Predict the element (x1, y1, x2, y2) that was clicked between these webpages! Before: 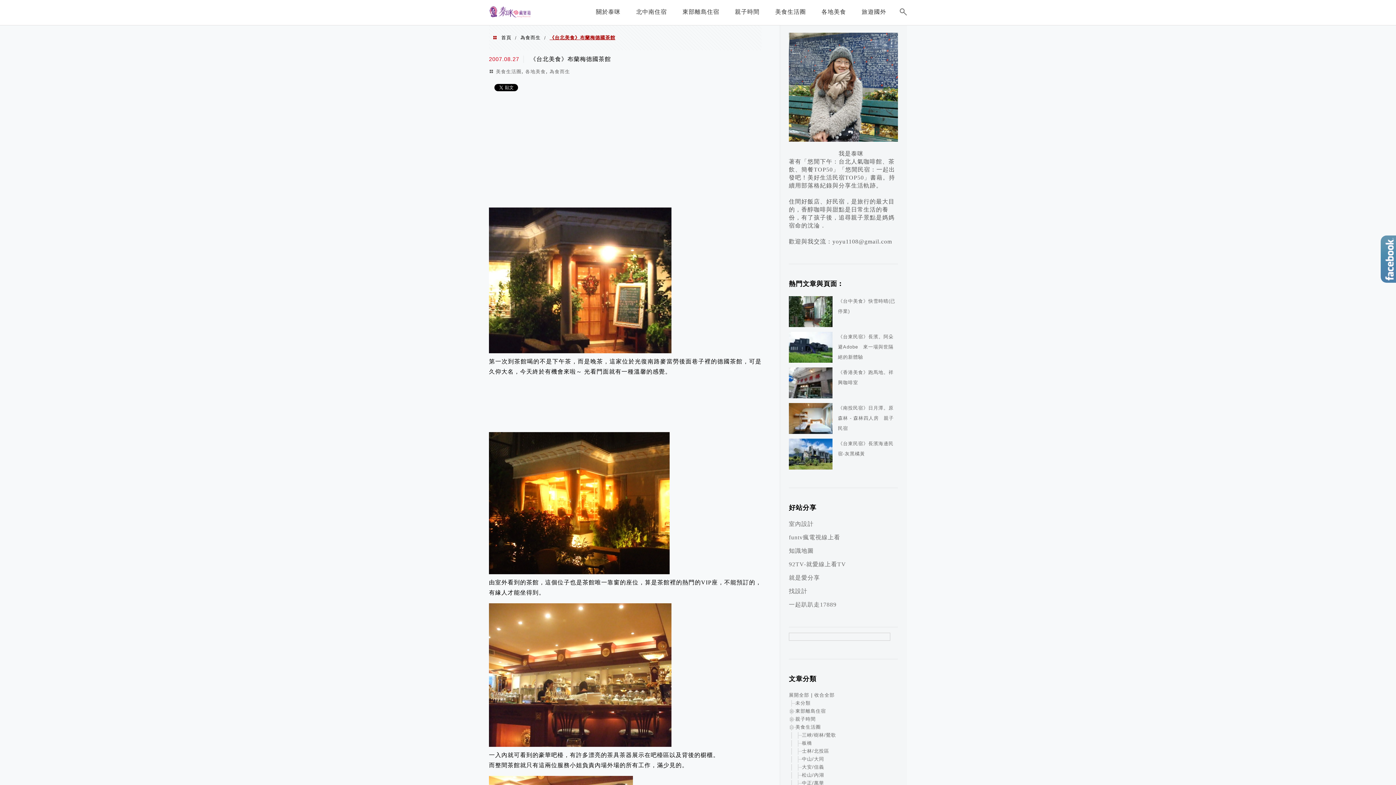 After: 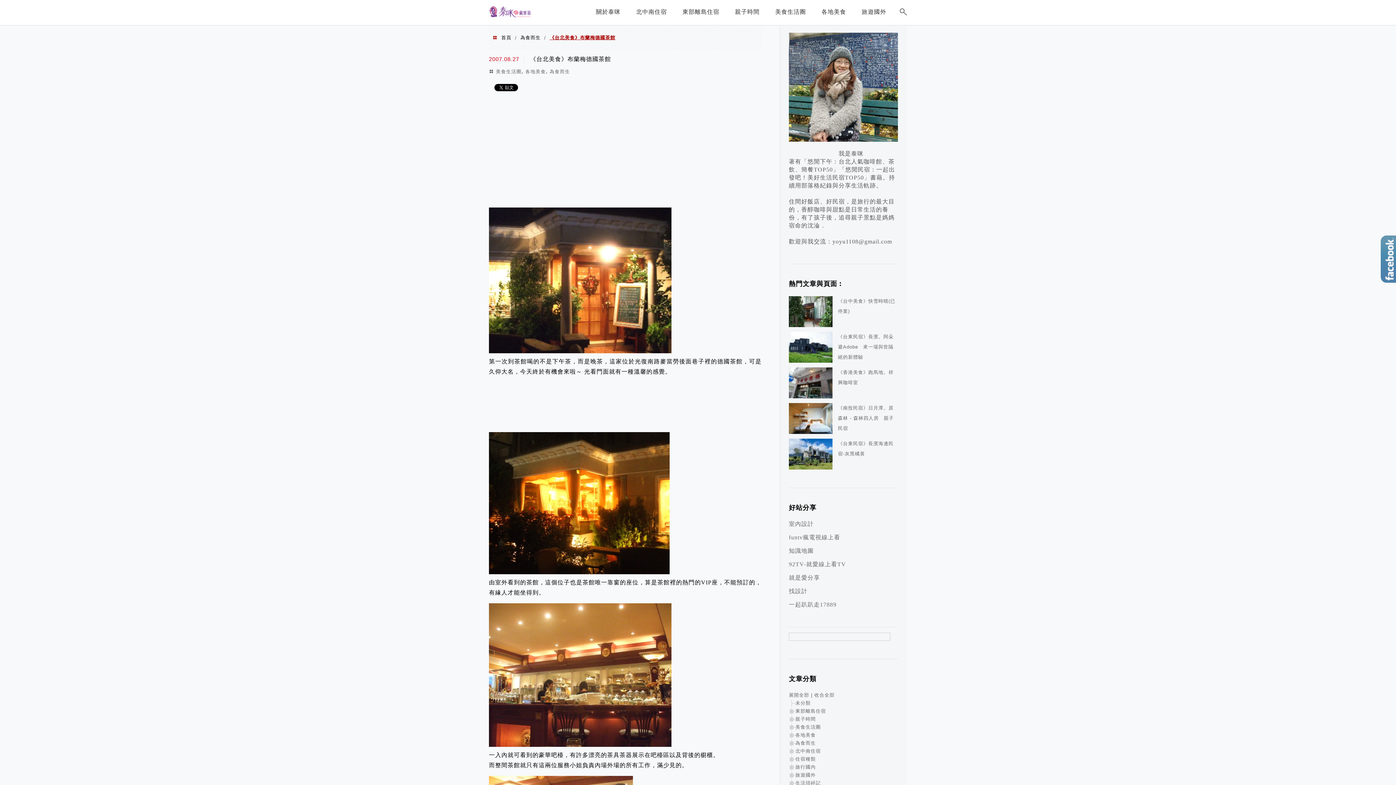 Action: label: 收合全部 bbox: (814, 692, 834, 698)